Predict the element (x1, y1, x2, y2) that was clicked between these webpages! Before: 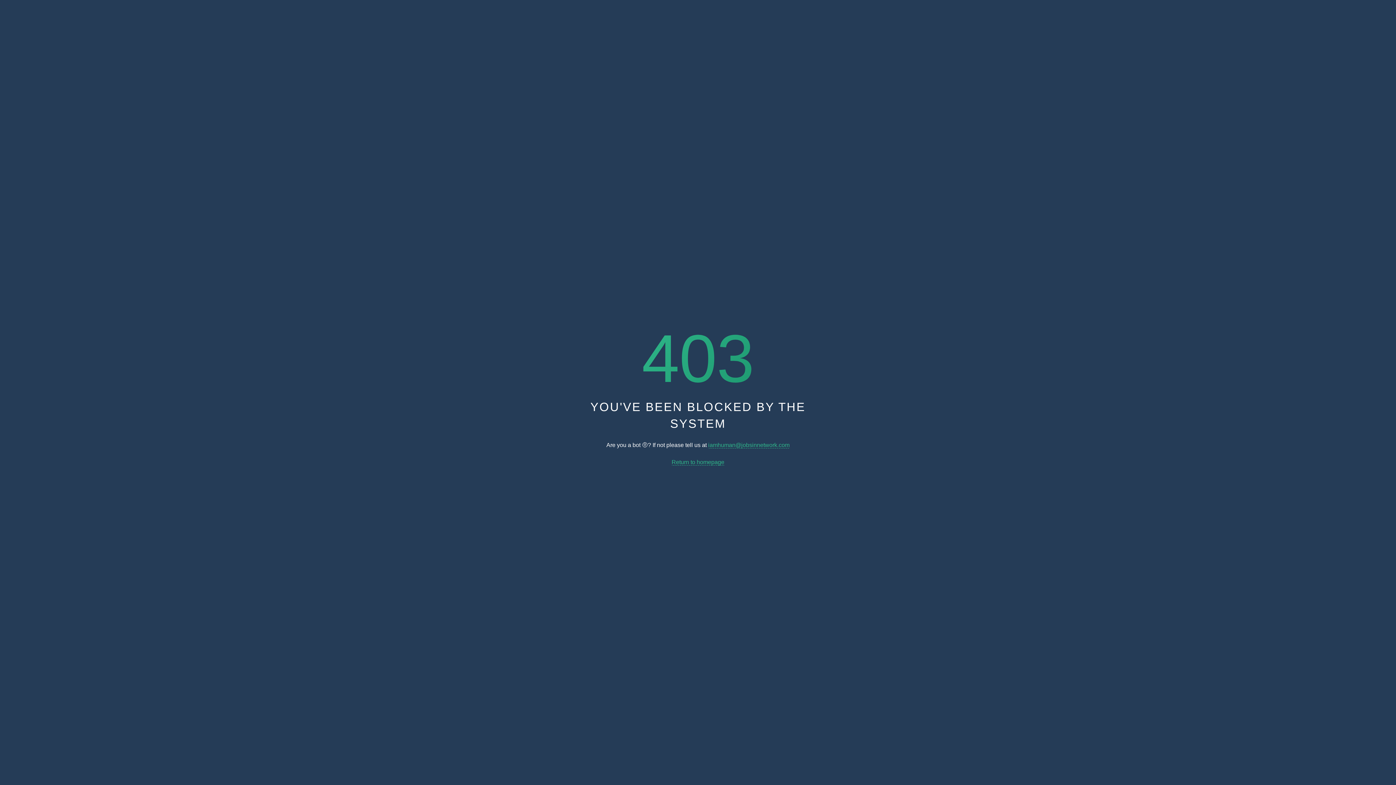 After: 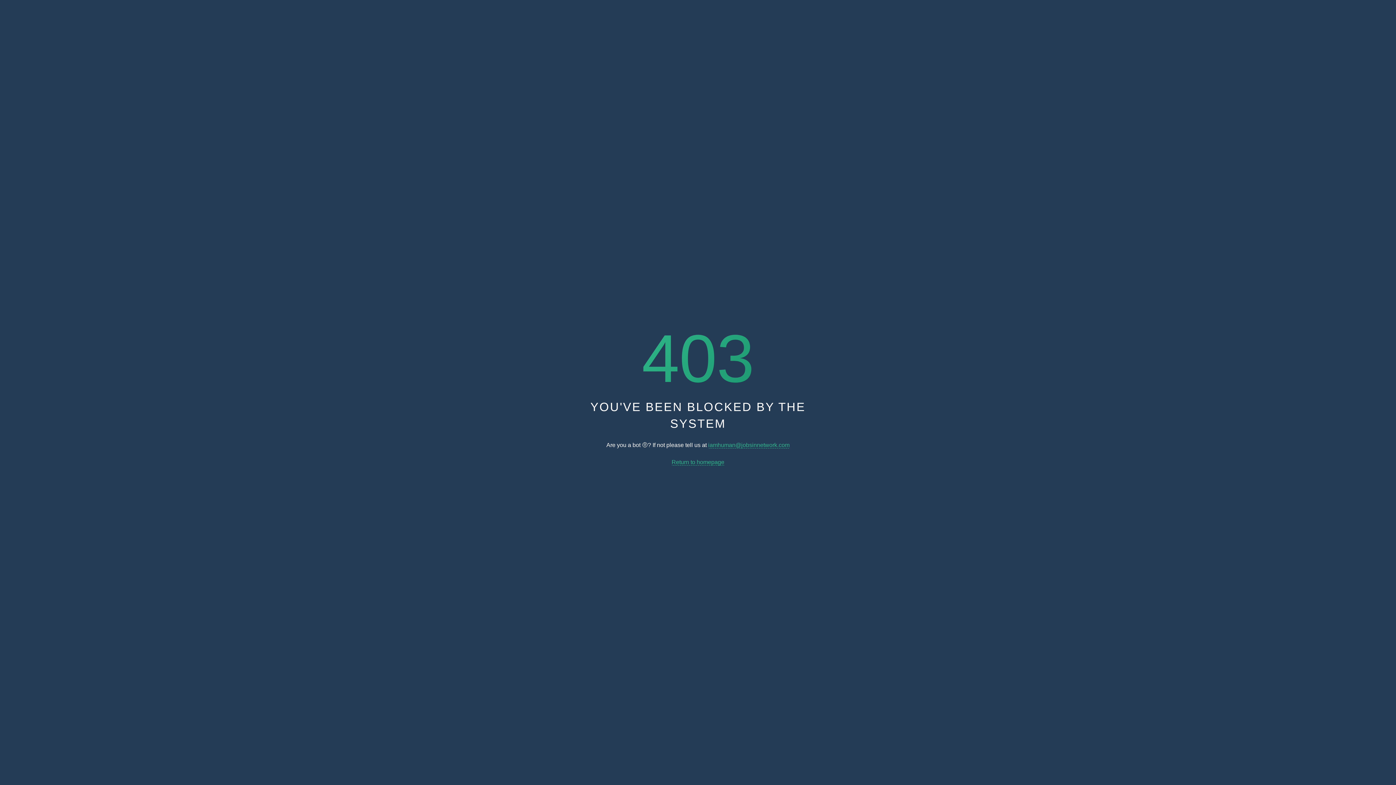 Action: label: Return to homepage bbox: (671, 459, 724, 465)